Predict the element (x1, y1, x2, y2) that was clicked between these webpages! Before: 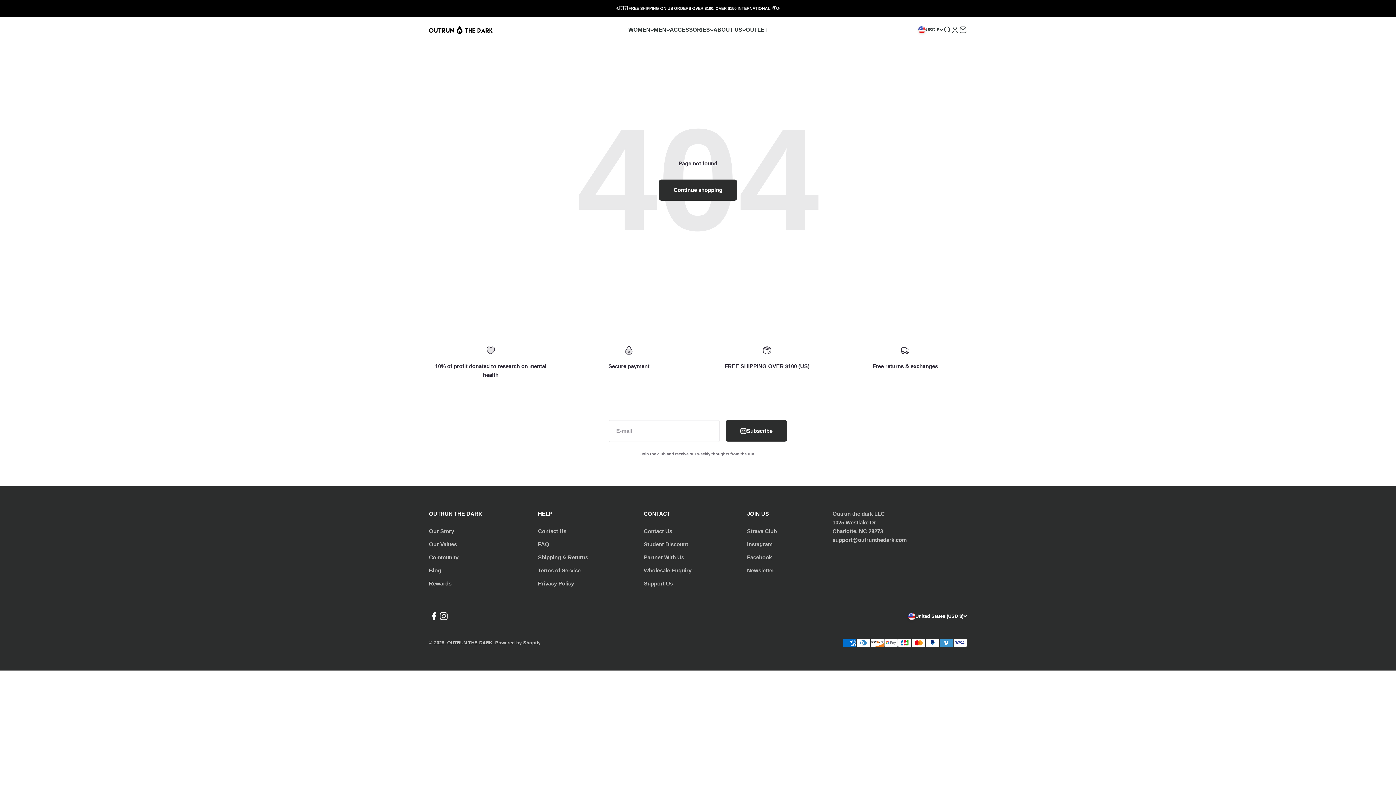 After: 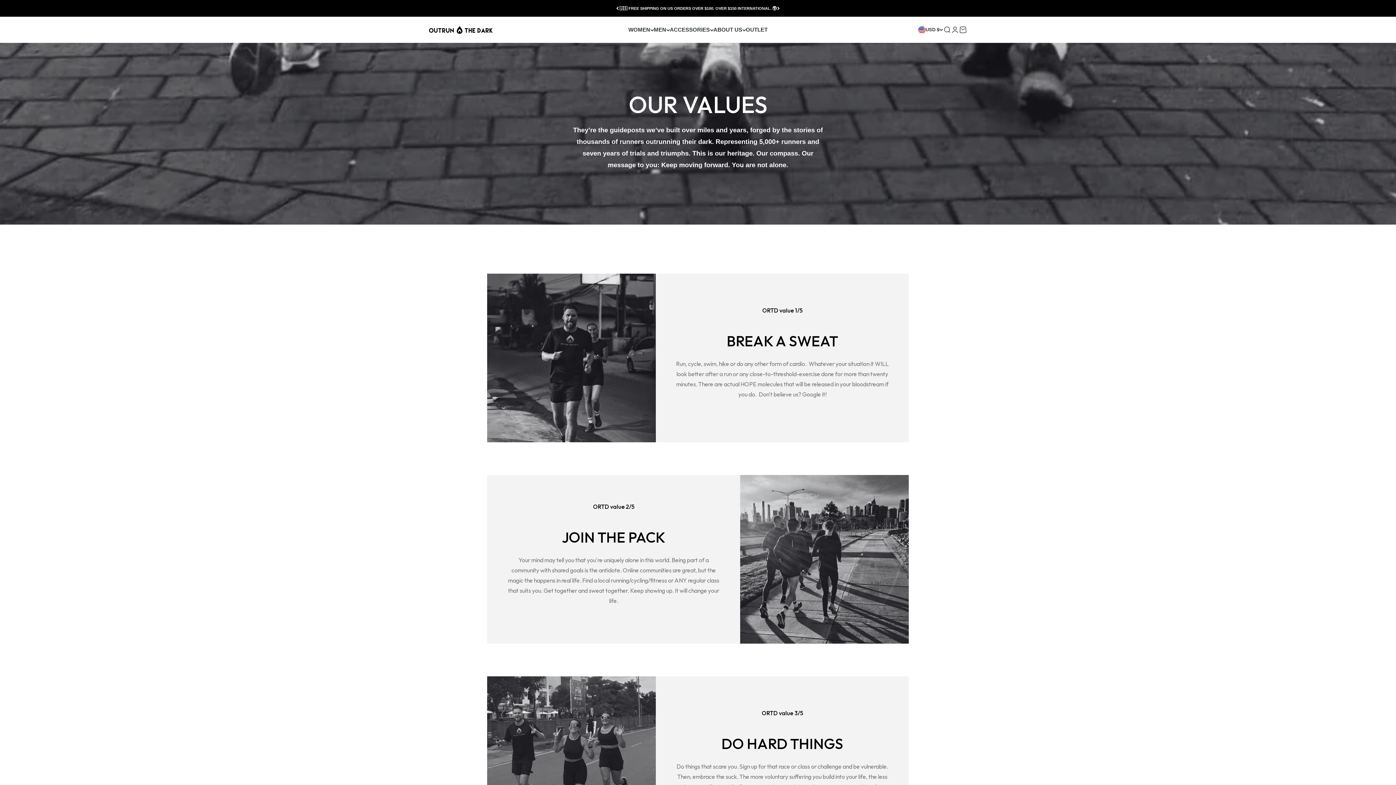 Action: label: Our Values bbox: (429, 540, 457, 549)